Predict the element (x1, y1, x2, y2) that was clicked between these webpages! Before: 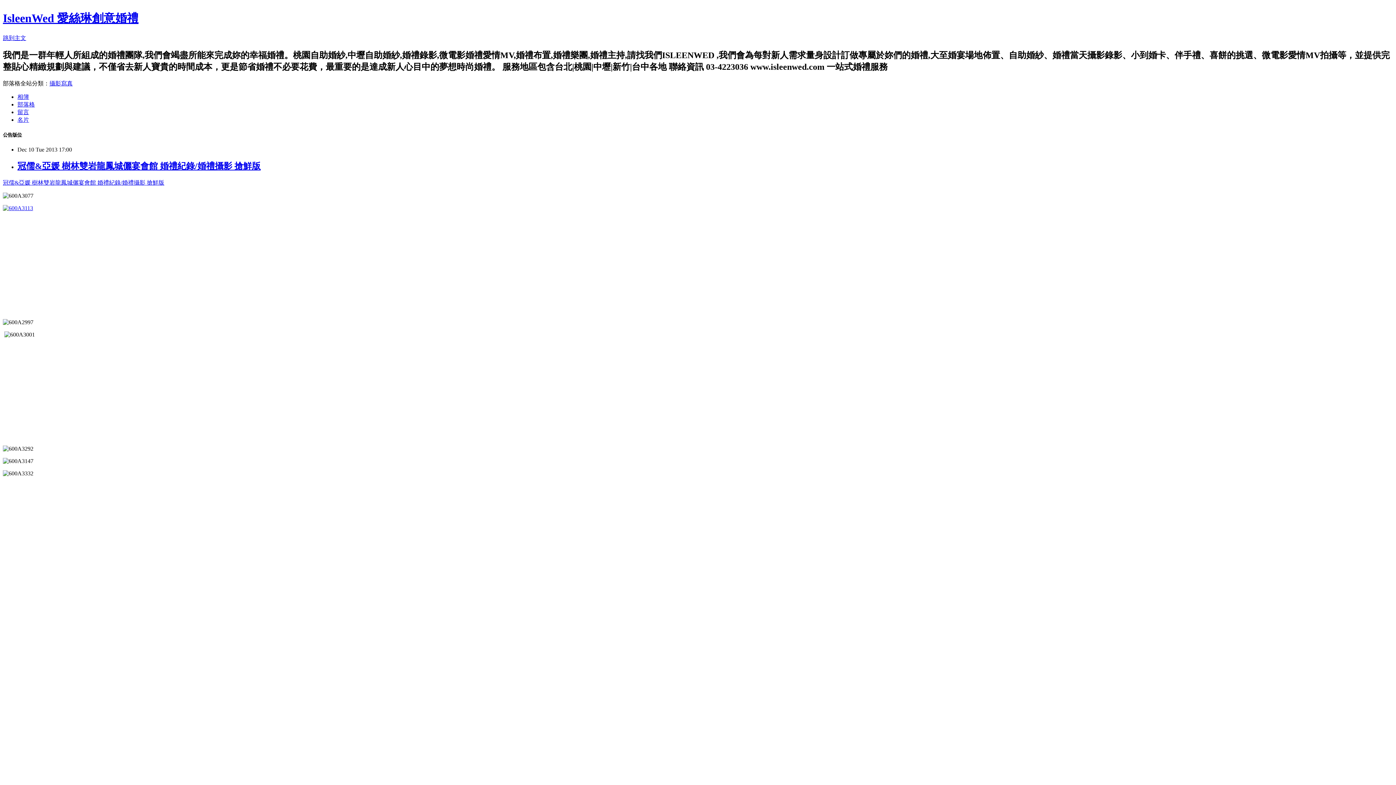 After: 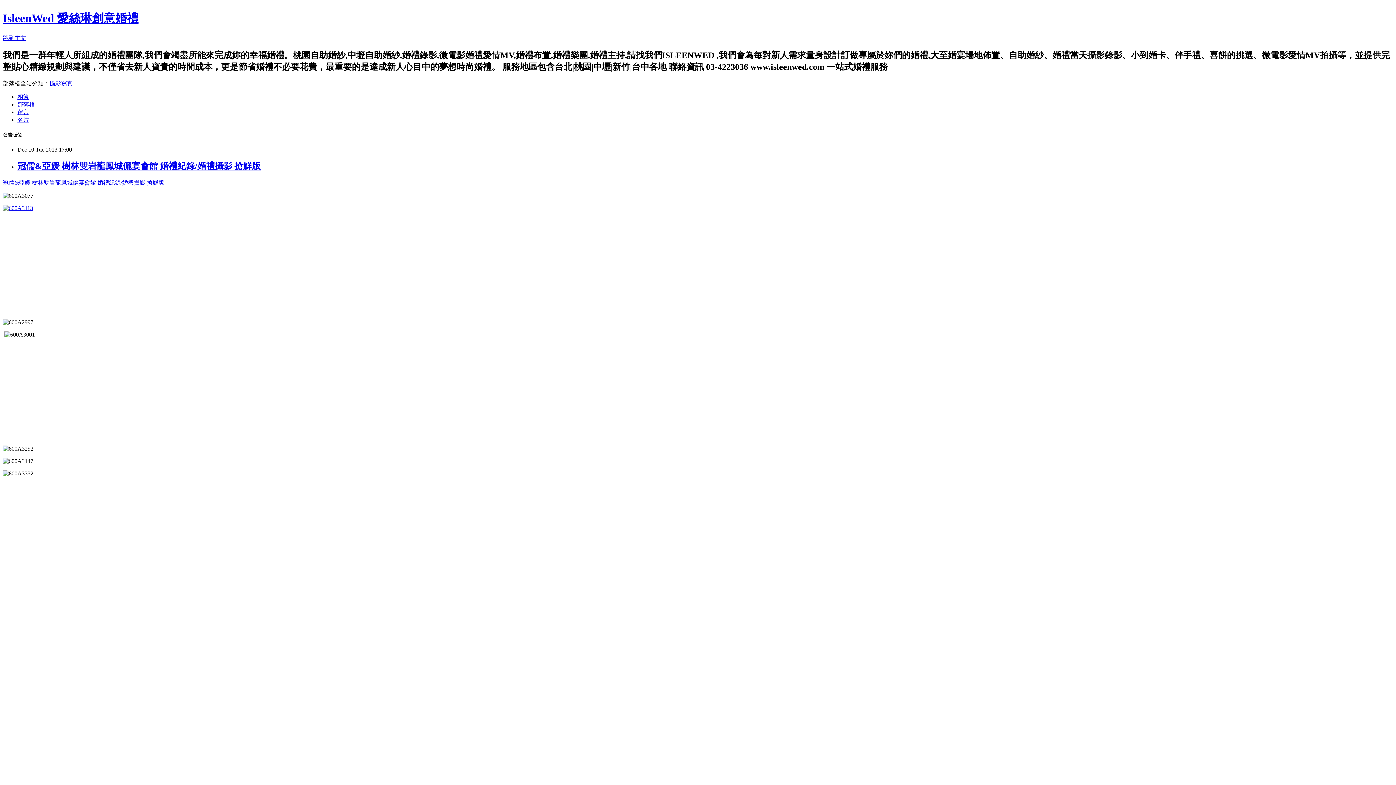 Action: bbox: (49, 80, 72, 86) label: 攝影寫真